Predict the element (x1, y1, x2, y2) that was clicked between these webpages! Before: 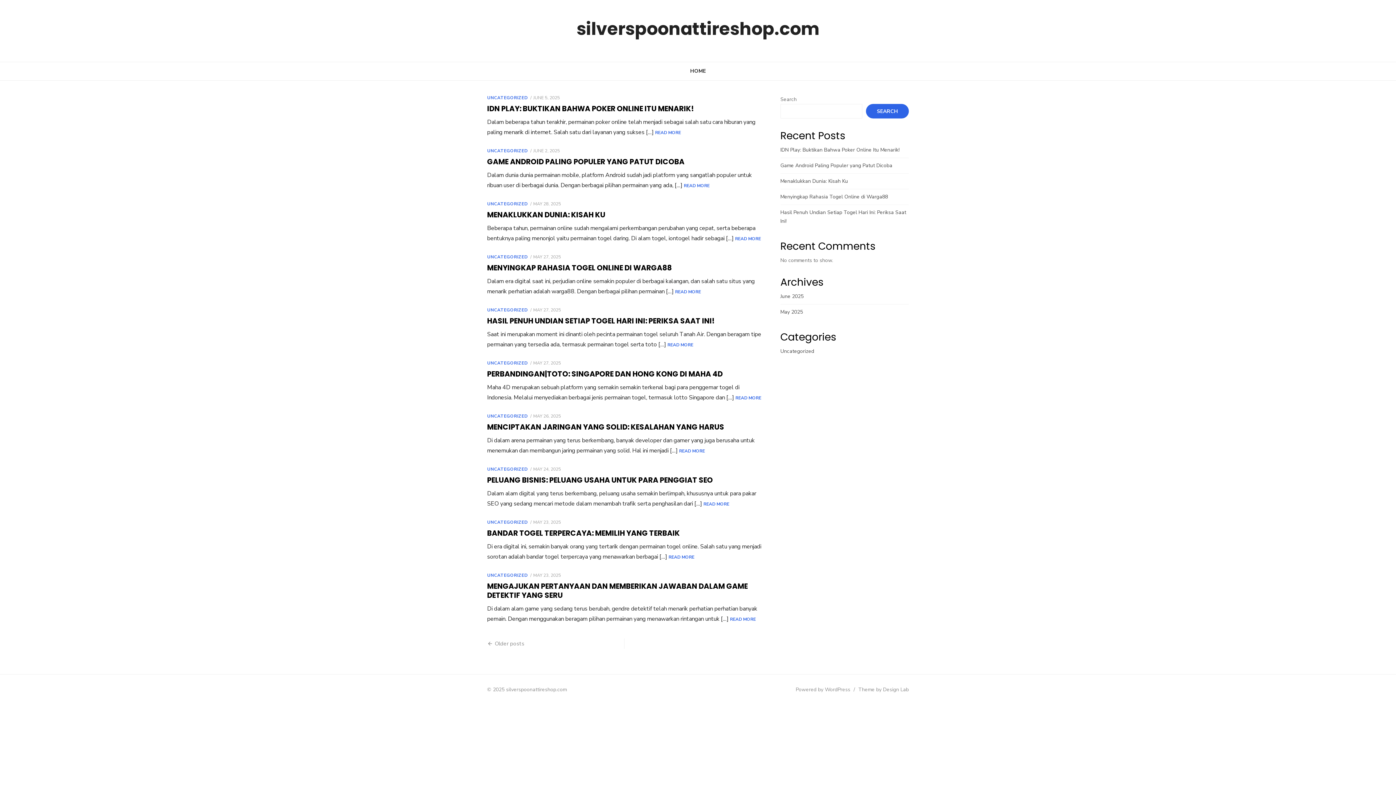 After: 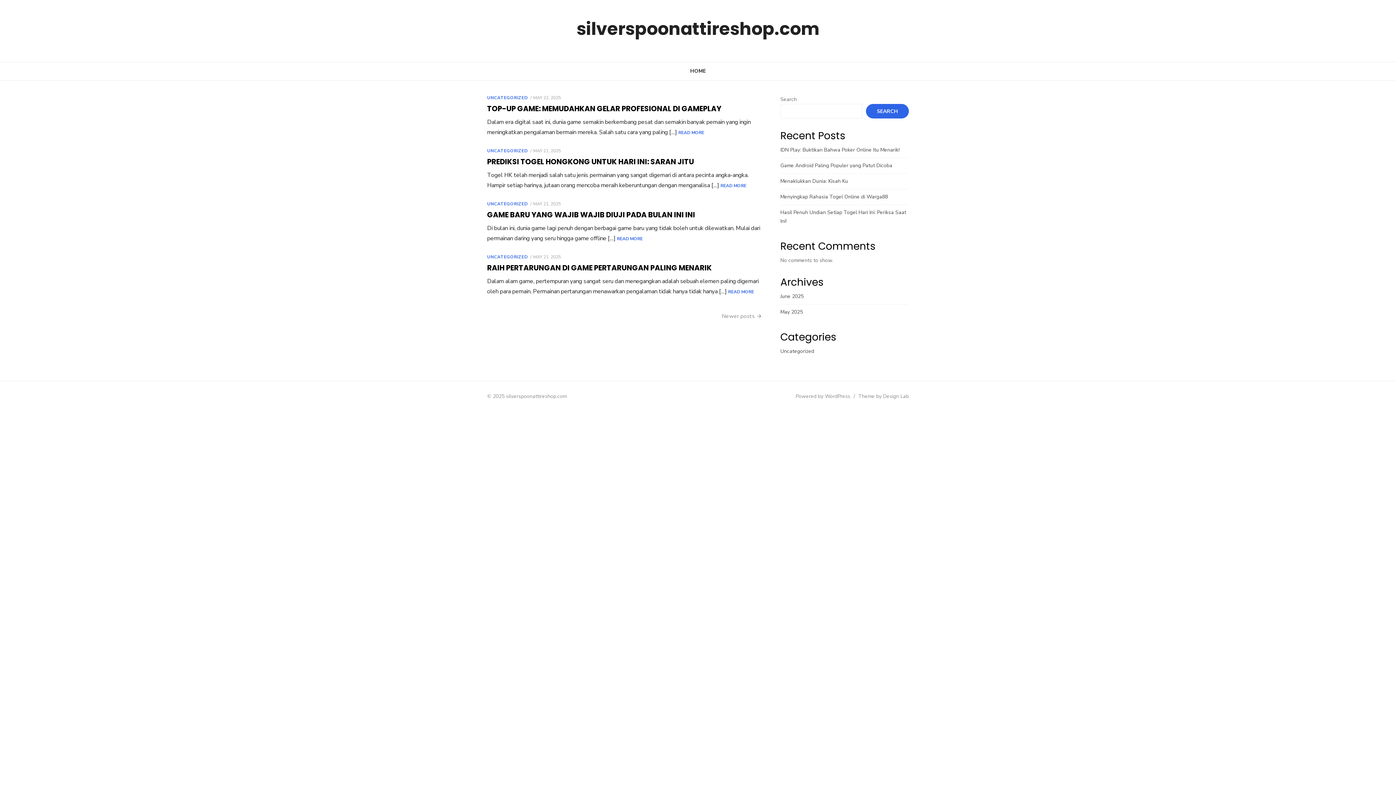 Action: bbox: (487, 638, 524, 649) label: Older posts